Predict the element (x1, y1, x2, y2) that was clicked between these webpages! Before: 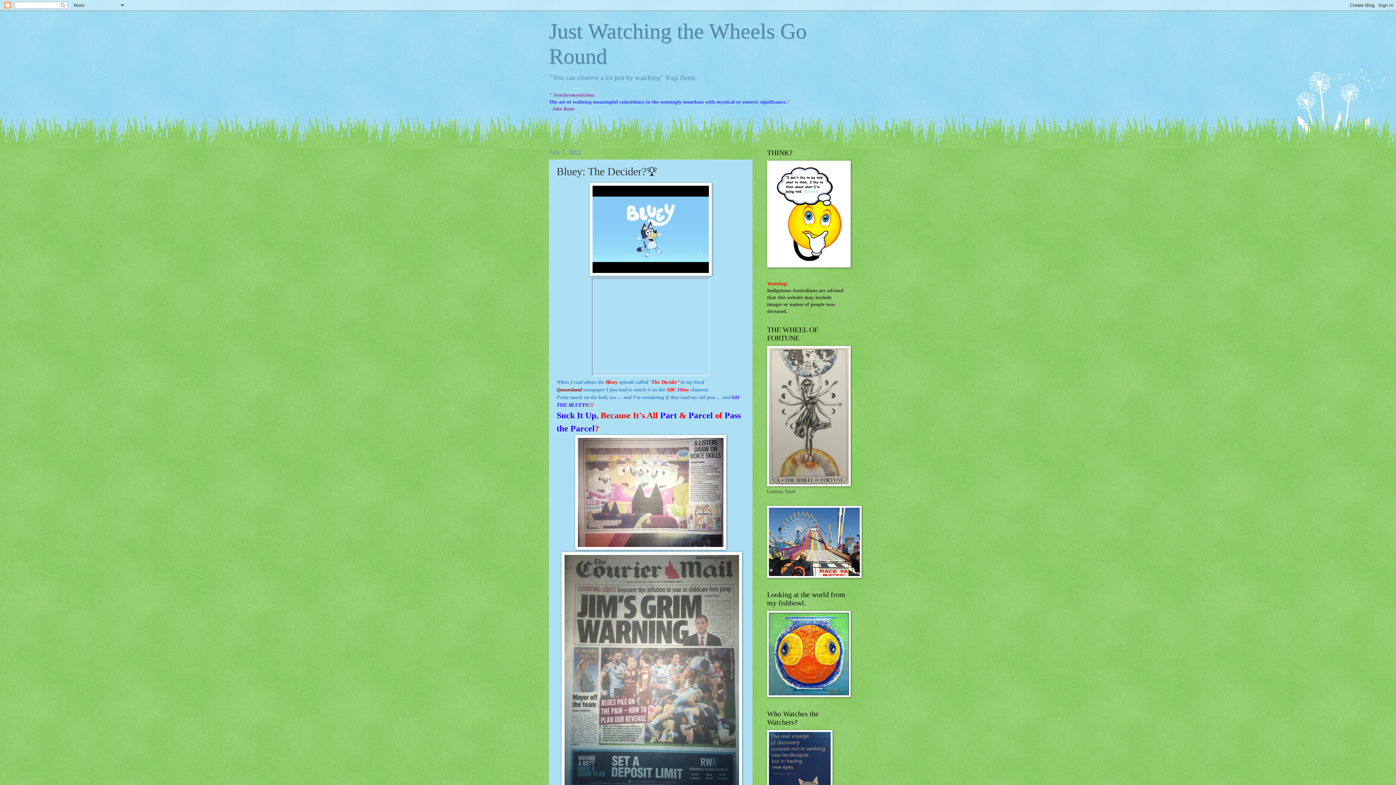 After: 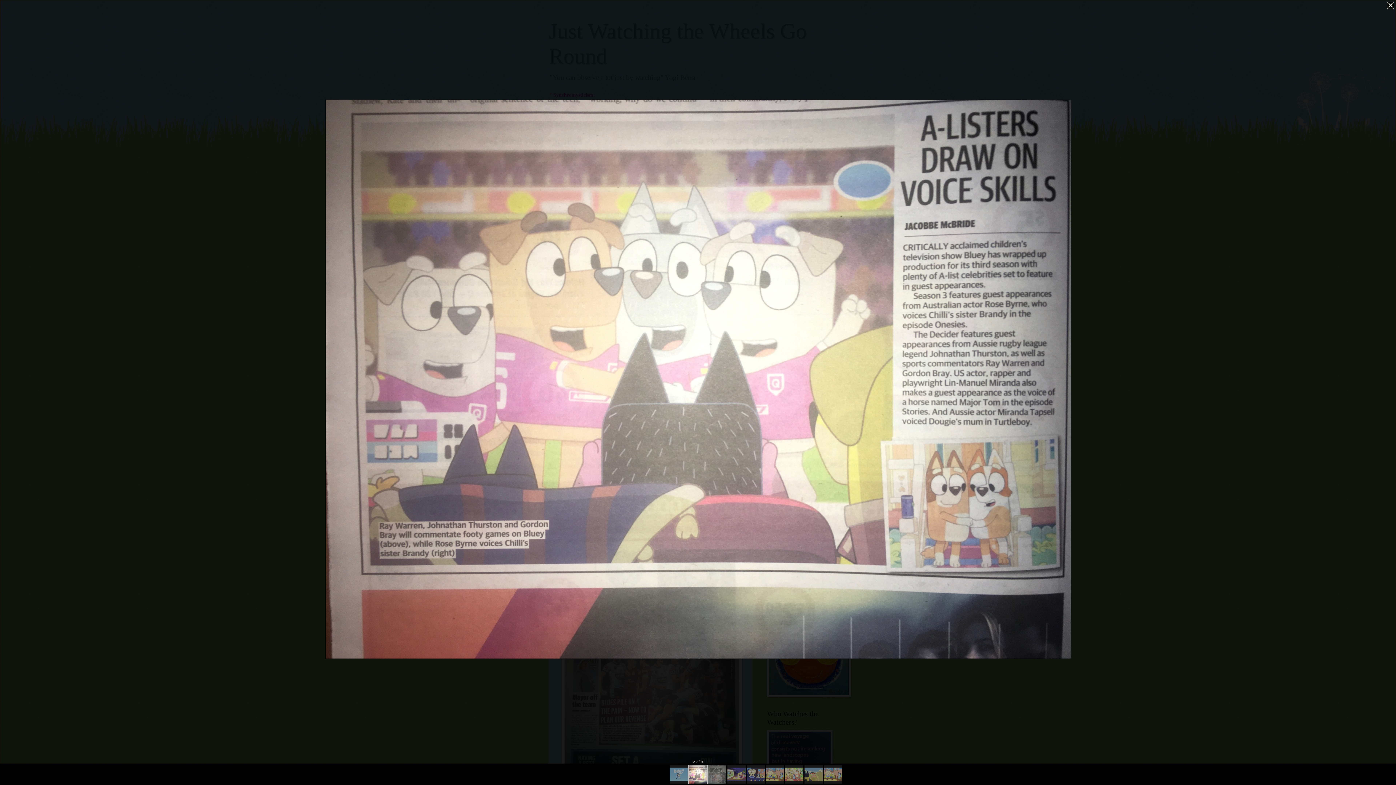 Action: bbox: (575, 545, 726, 551)